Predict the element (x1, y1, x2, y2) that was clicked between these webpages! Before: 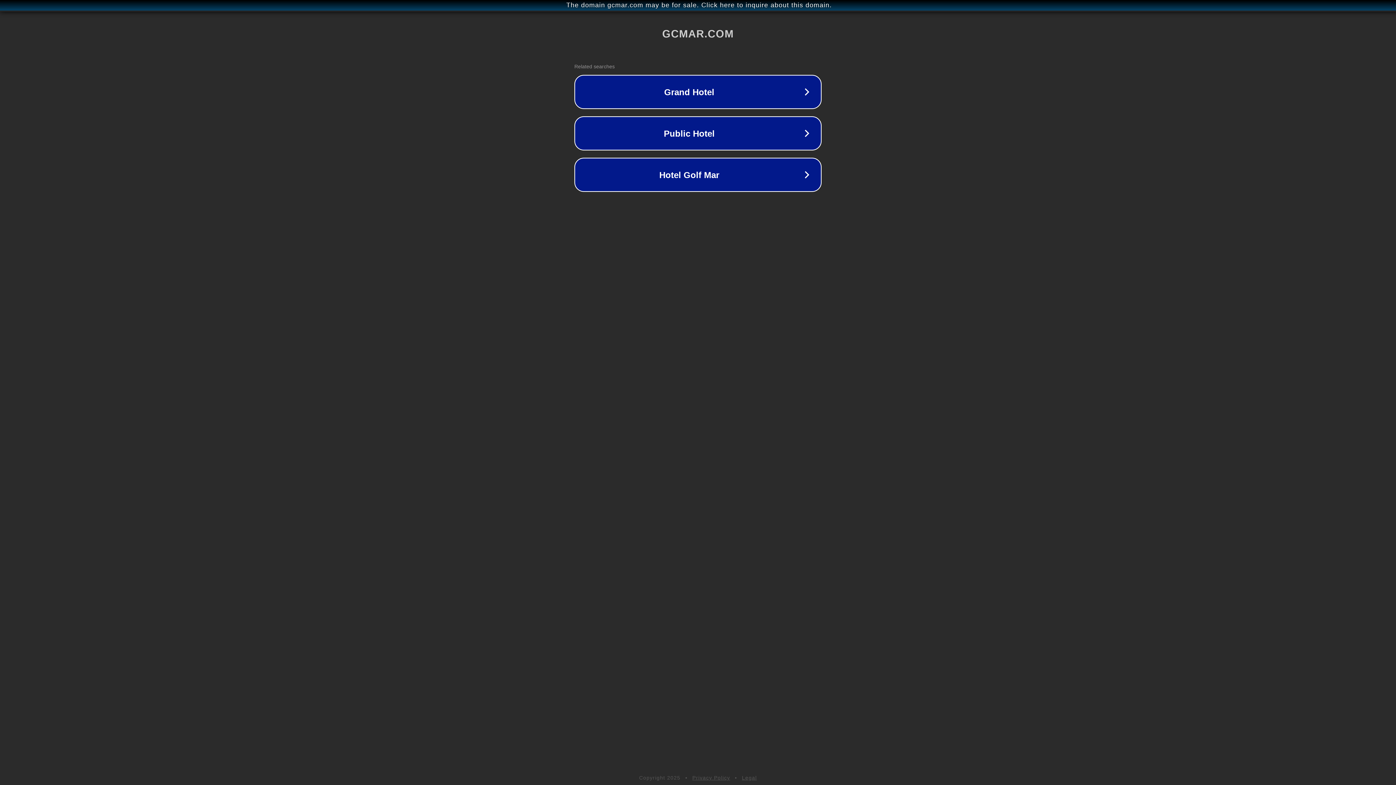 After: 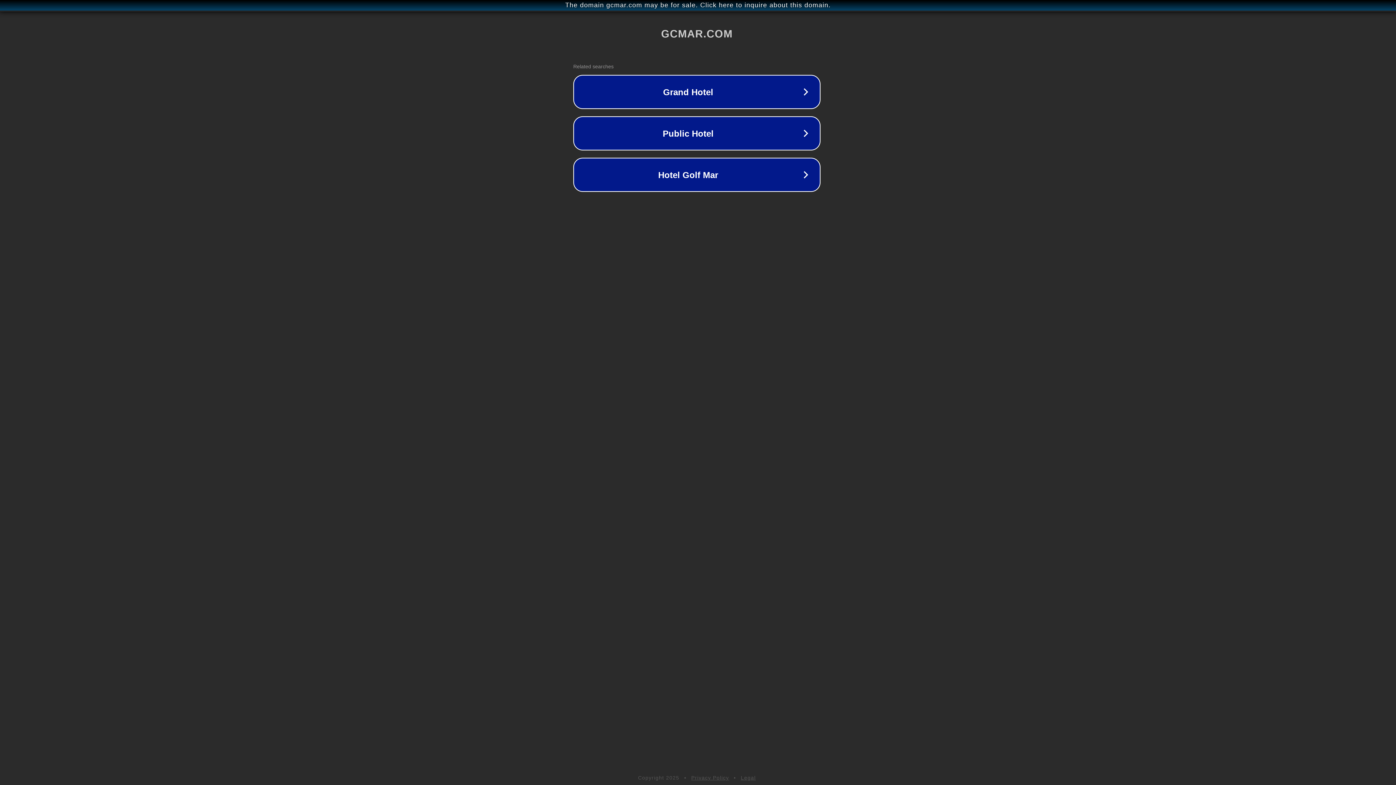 Action: bbox: (1, 1, 1397, 9) label: The domain gcmar.com may be for sale. Click here to inquire about this domain.